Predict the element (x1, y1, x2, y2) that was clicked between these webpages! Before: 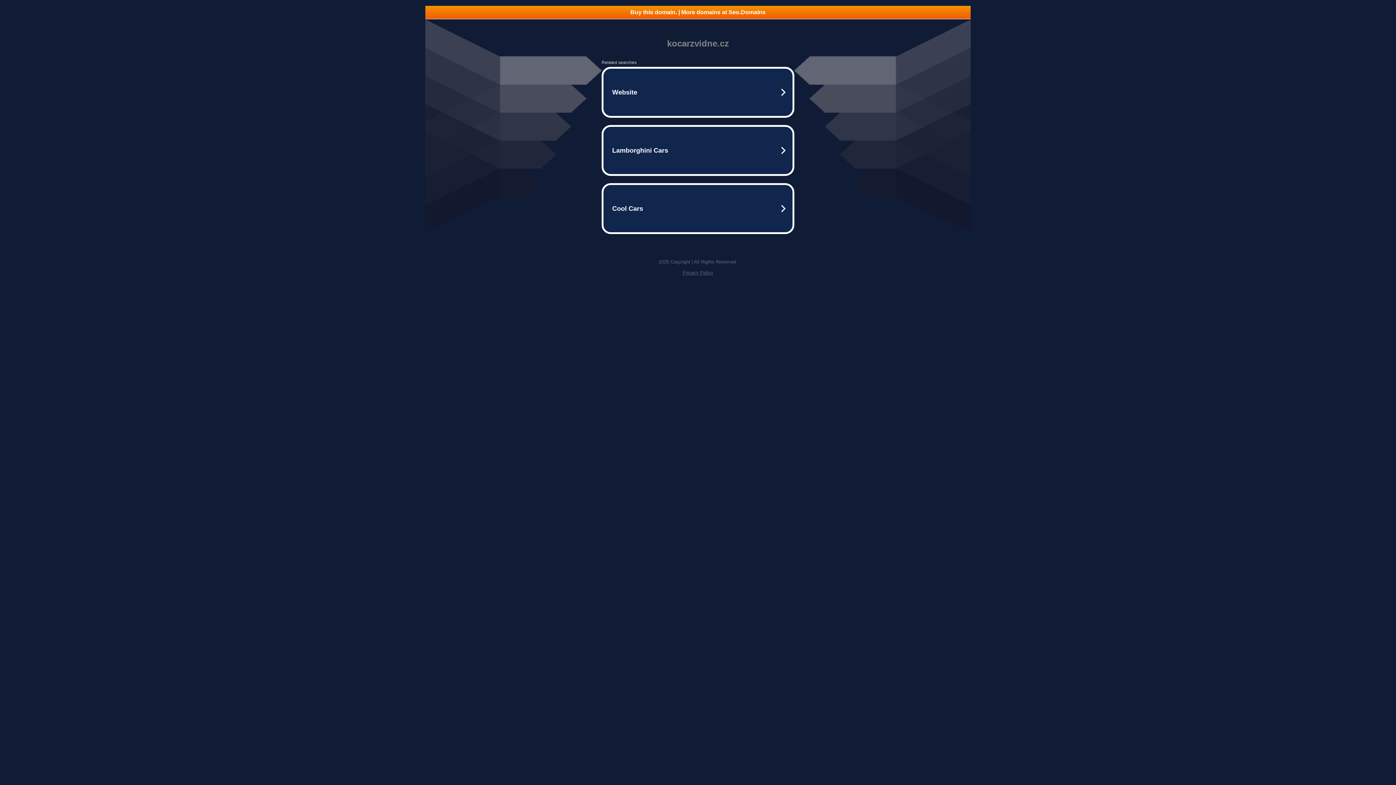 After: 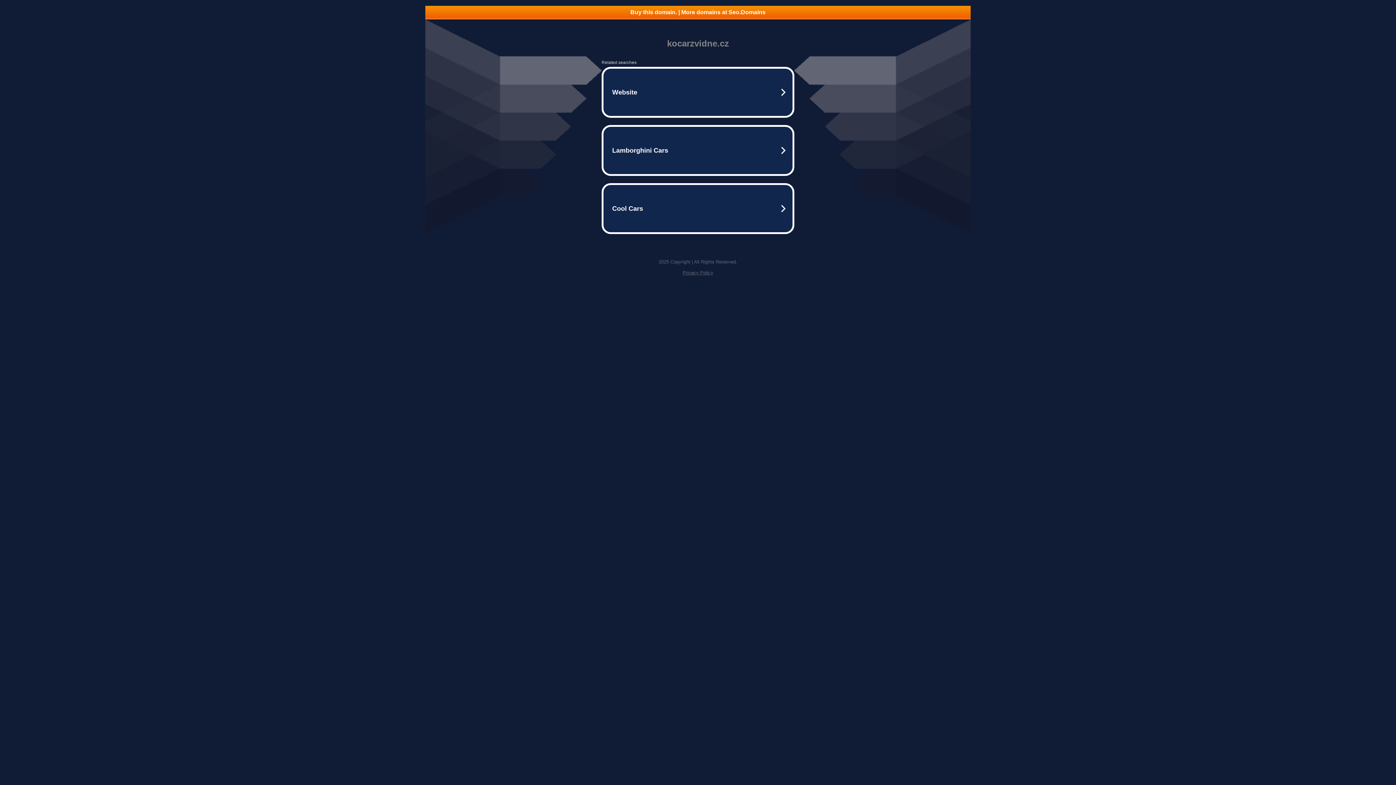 Action: bbox: (682, 270, 713, 275) label: Privacy Policy